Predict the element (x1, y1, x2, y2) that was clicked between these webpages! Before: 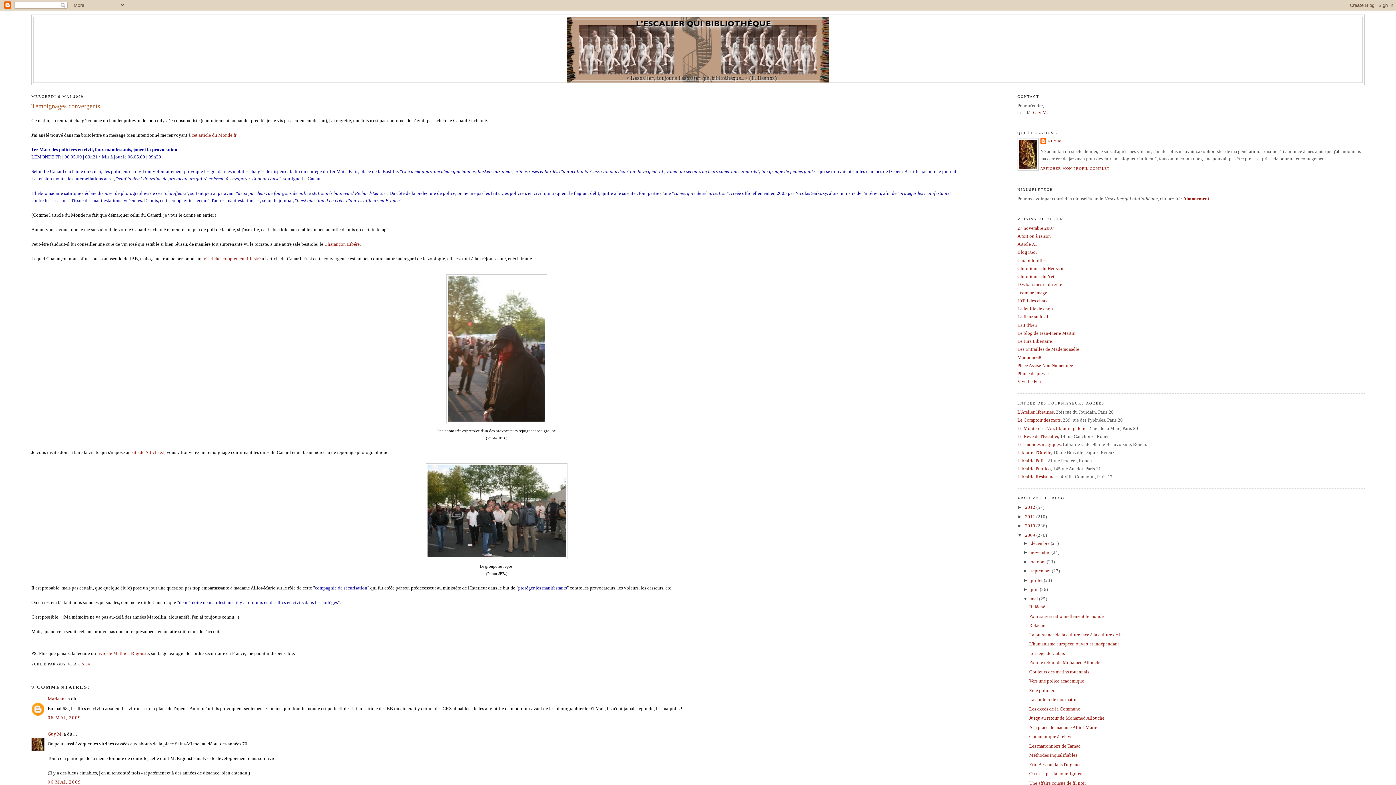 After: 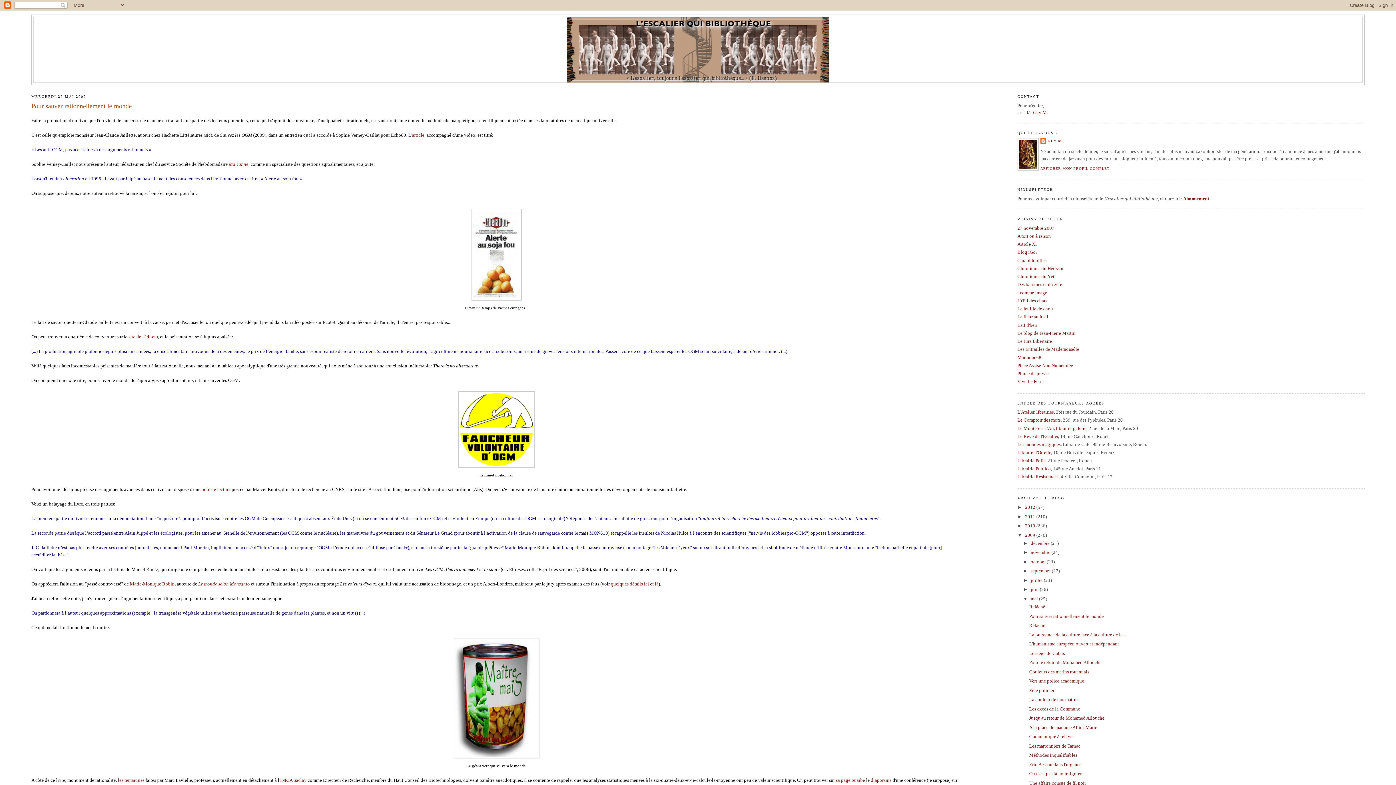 Action: label: Pour sauver rationnellement le monde bbox: (1029, 613, 1104, 619)